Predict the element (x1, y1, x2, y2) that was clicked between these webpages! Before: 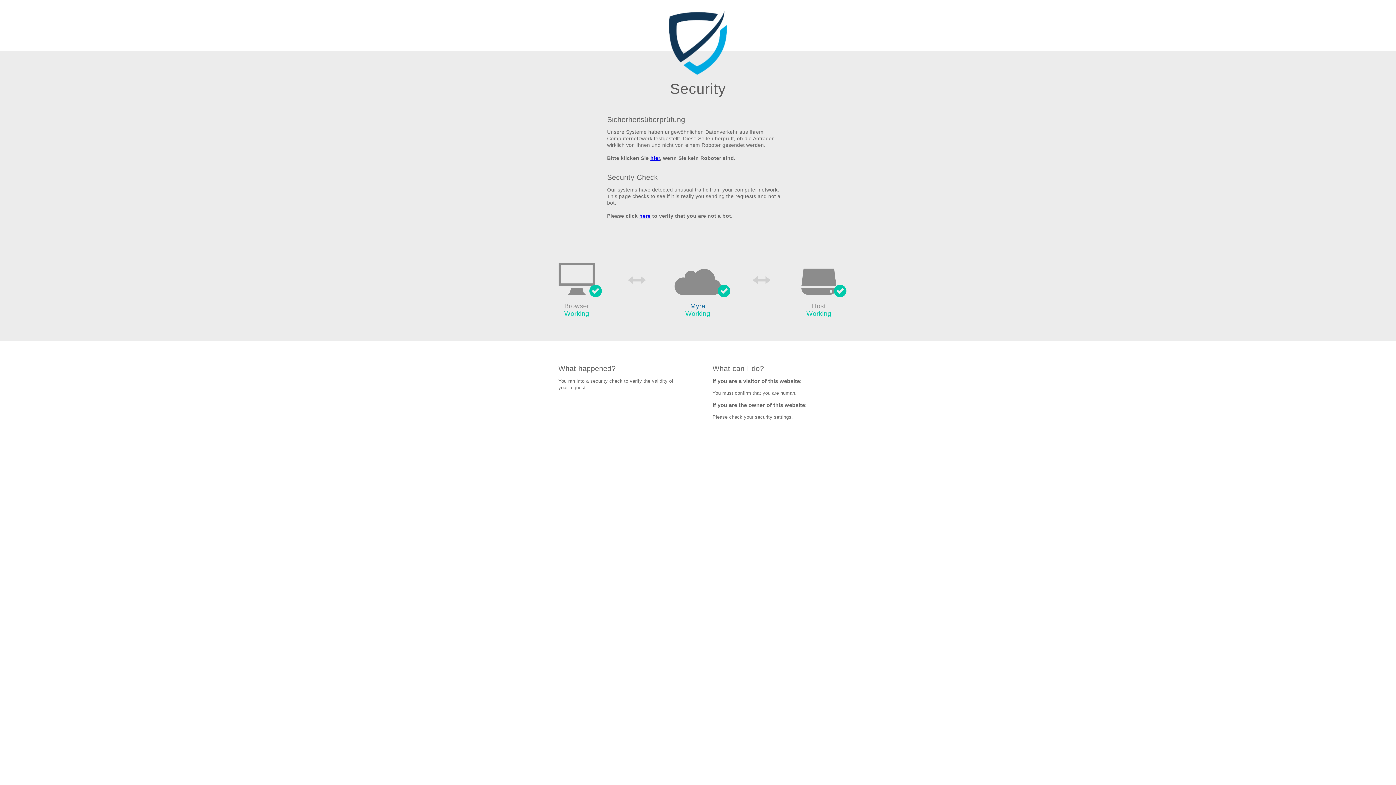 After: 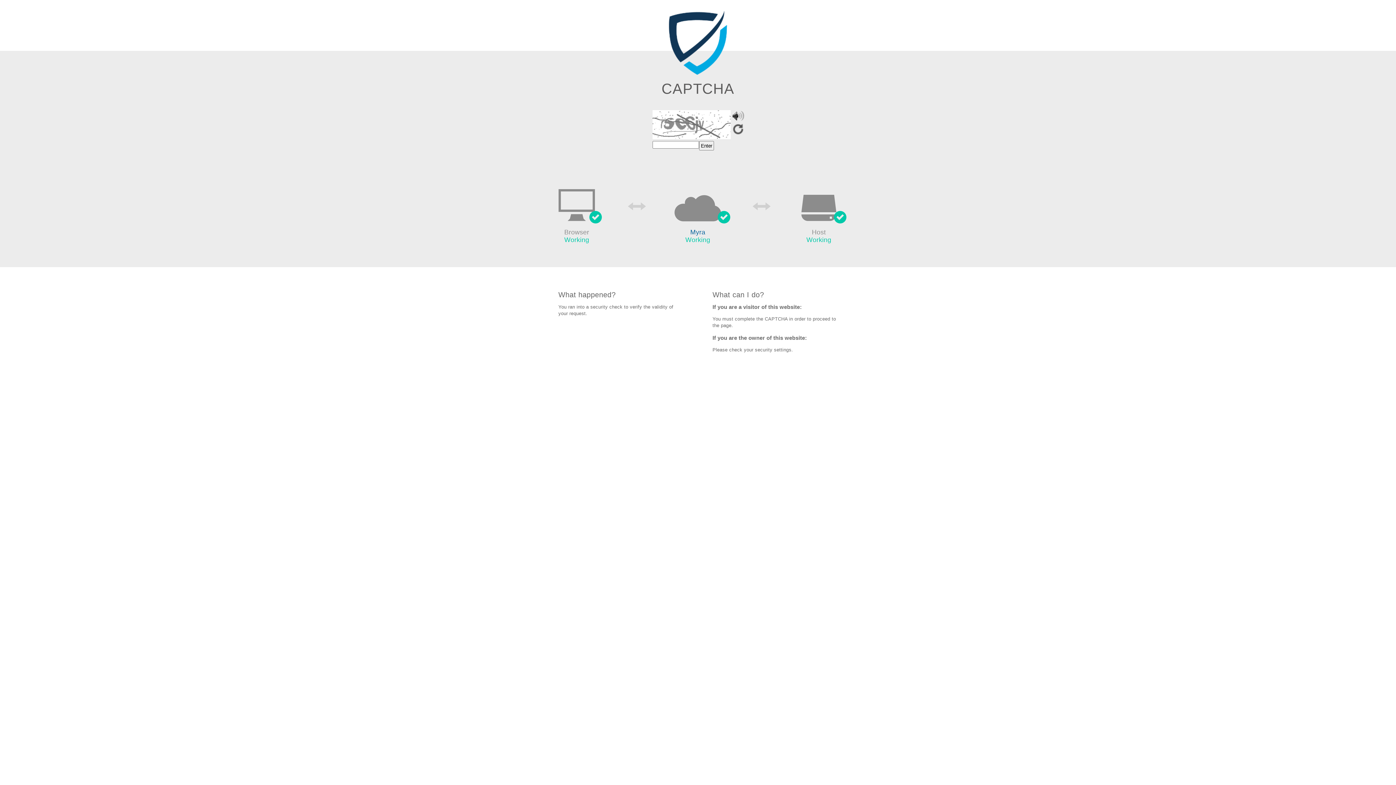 Action: label: here bbox: (639, 213, 650, 219)